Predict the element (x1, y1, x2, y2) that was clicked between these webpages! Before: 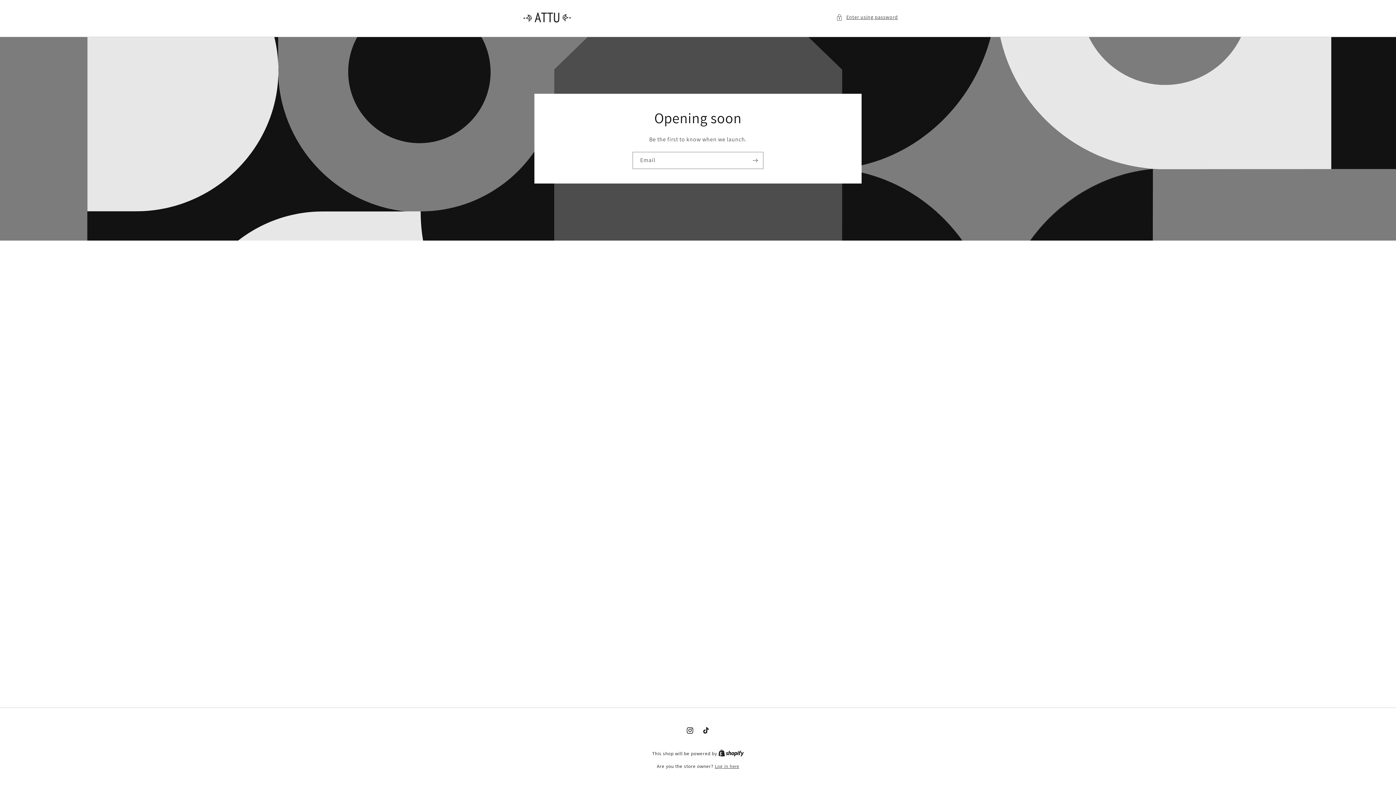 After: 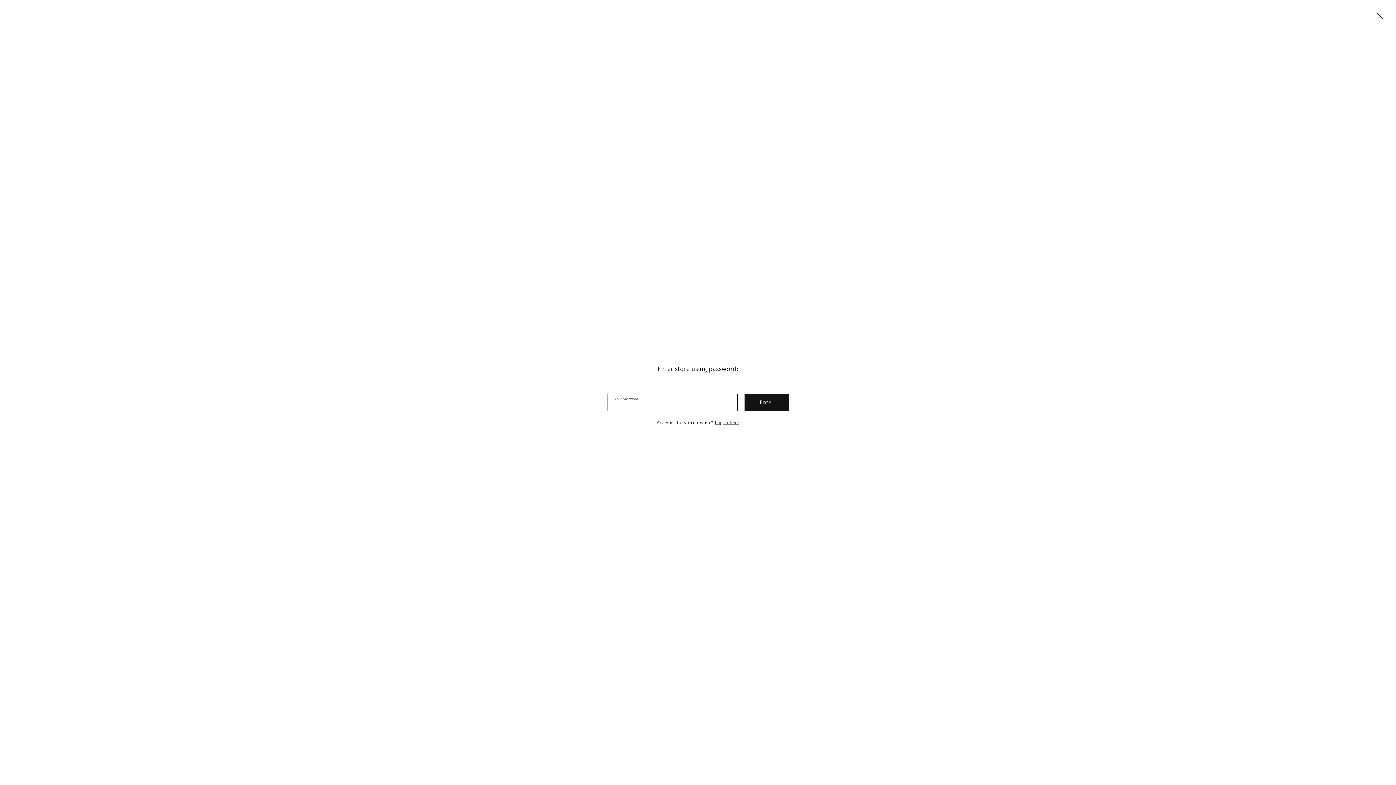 Action: label: Enter using password bbox: (836, 12, 898, 21)